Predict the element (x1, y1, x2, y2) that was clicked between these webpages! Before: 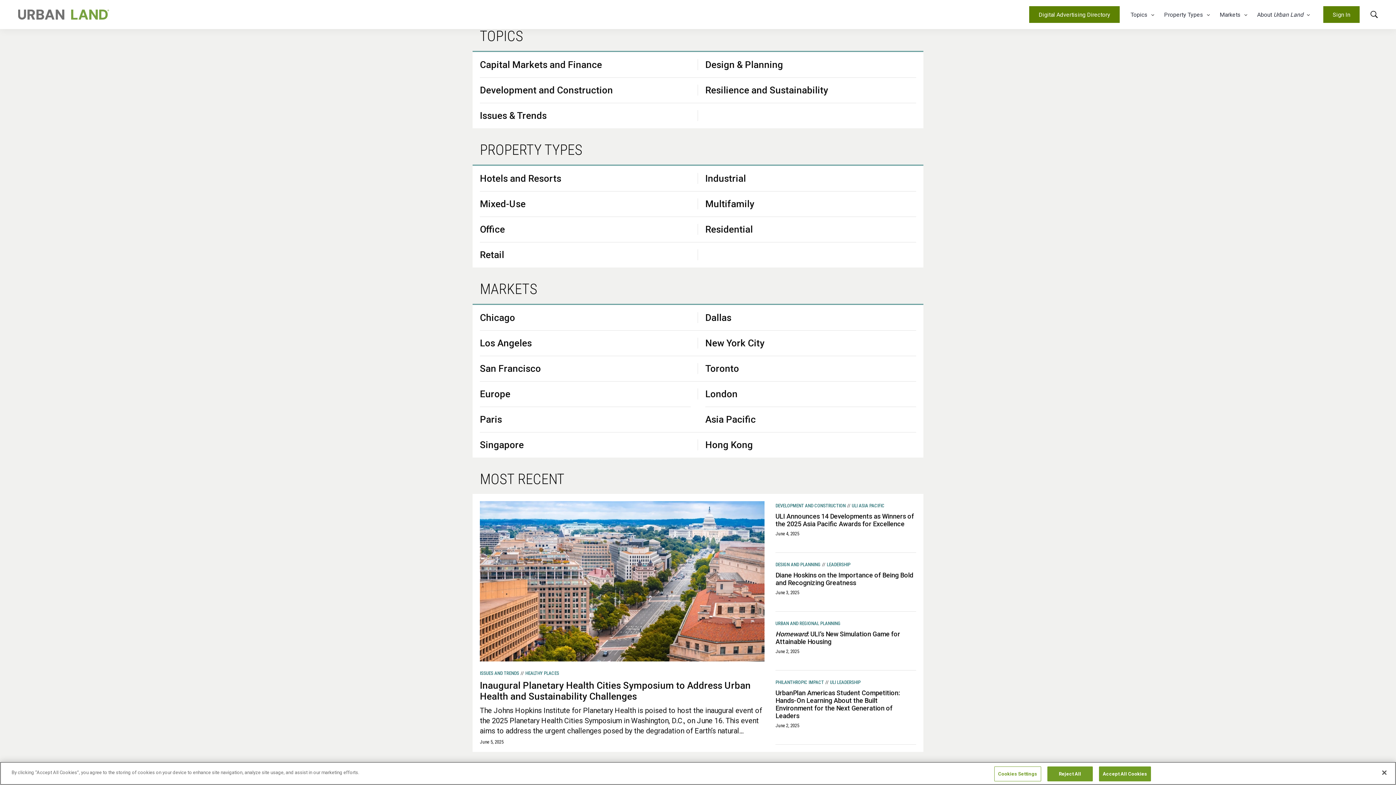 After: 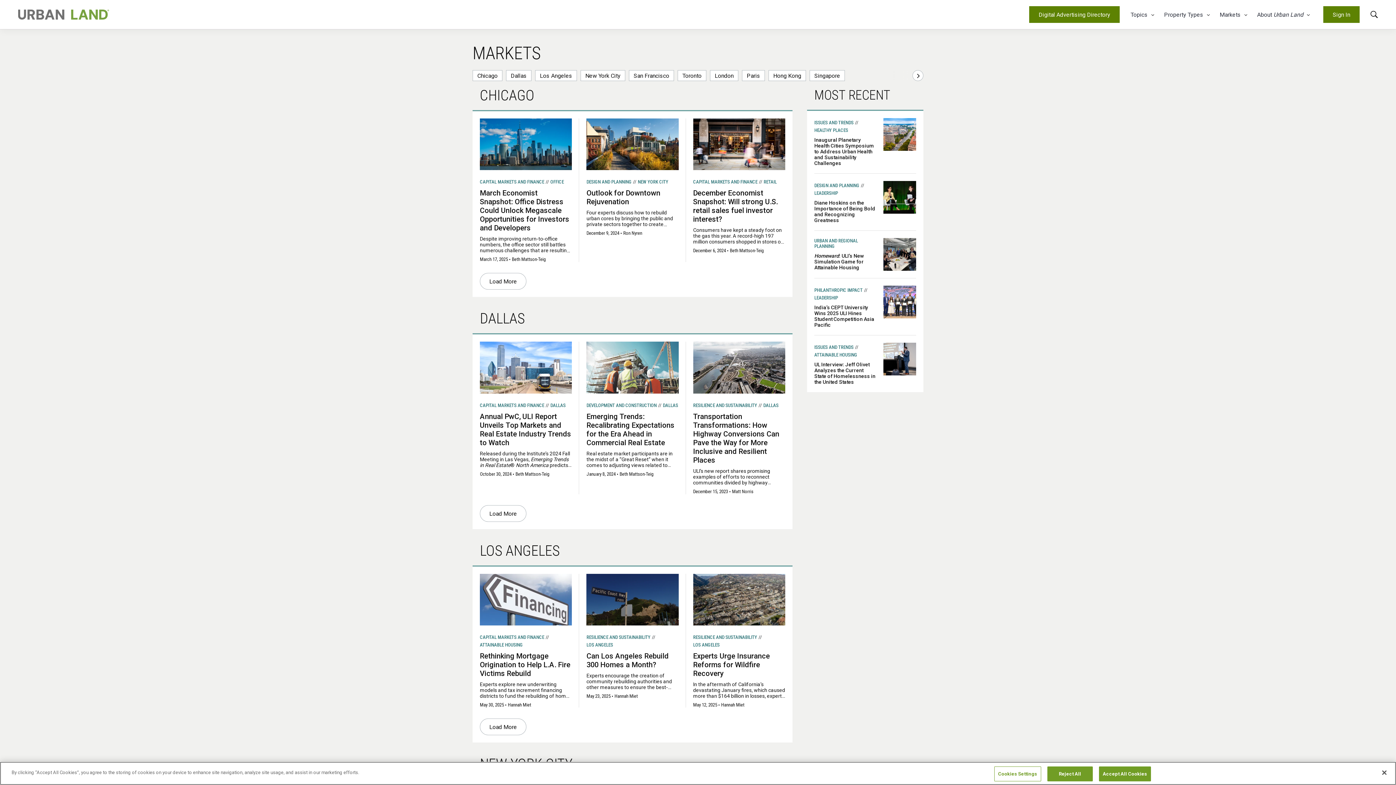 Action: label: Markets bbox: (1220, 7, 1250, 23)